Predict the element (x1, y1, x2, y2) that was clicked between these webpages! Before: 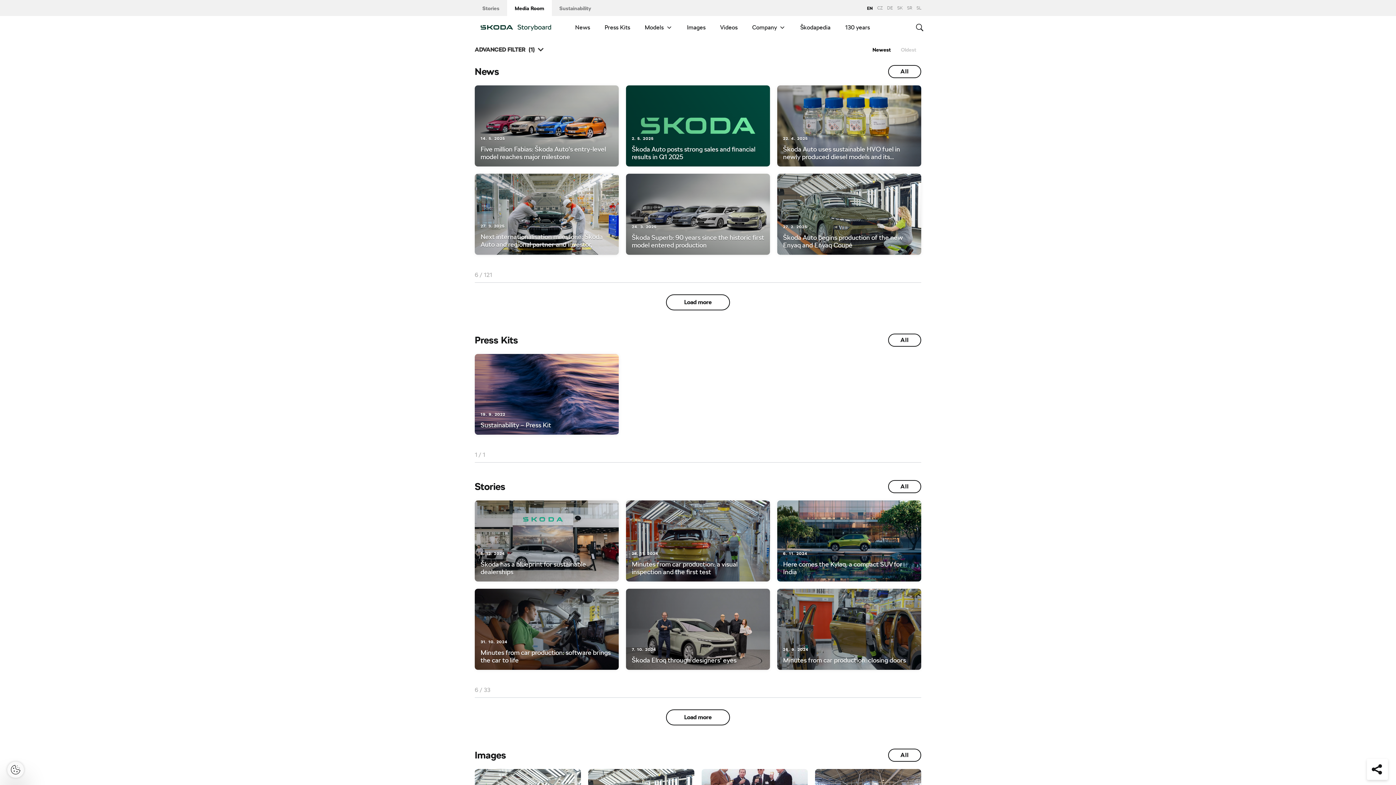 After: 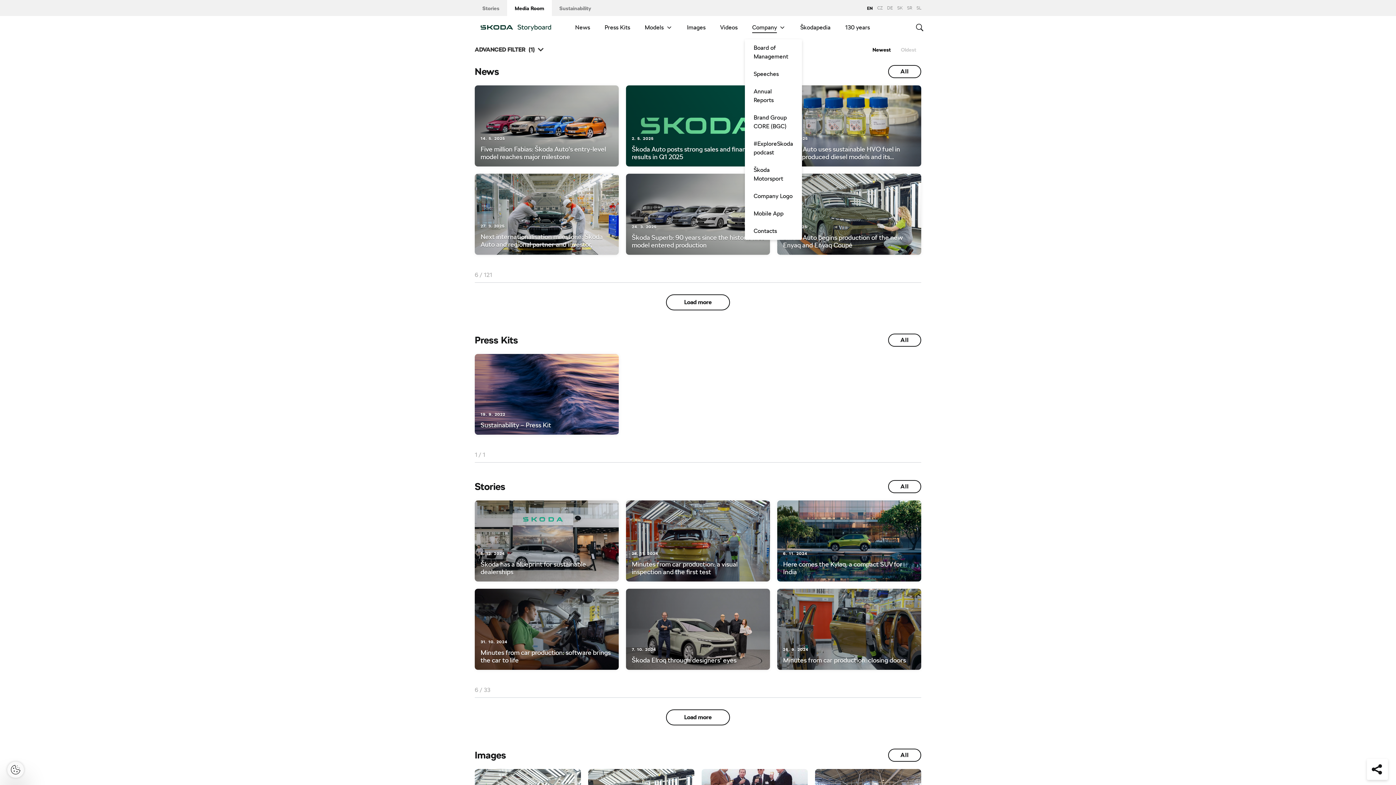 Action: bbox: (745, 16, 793, 39) label: Company